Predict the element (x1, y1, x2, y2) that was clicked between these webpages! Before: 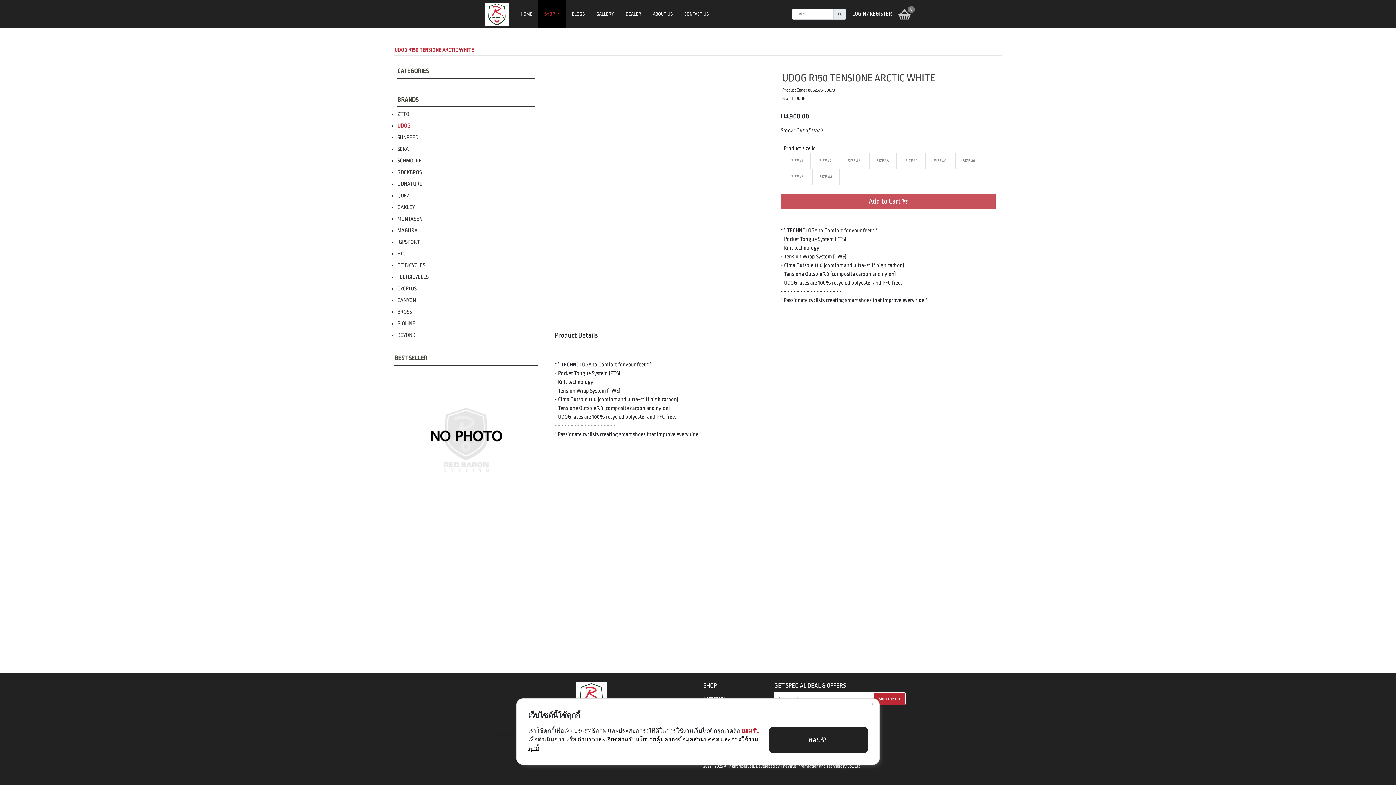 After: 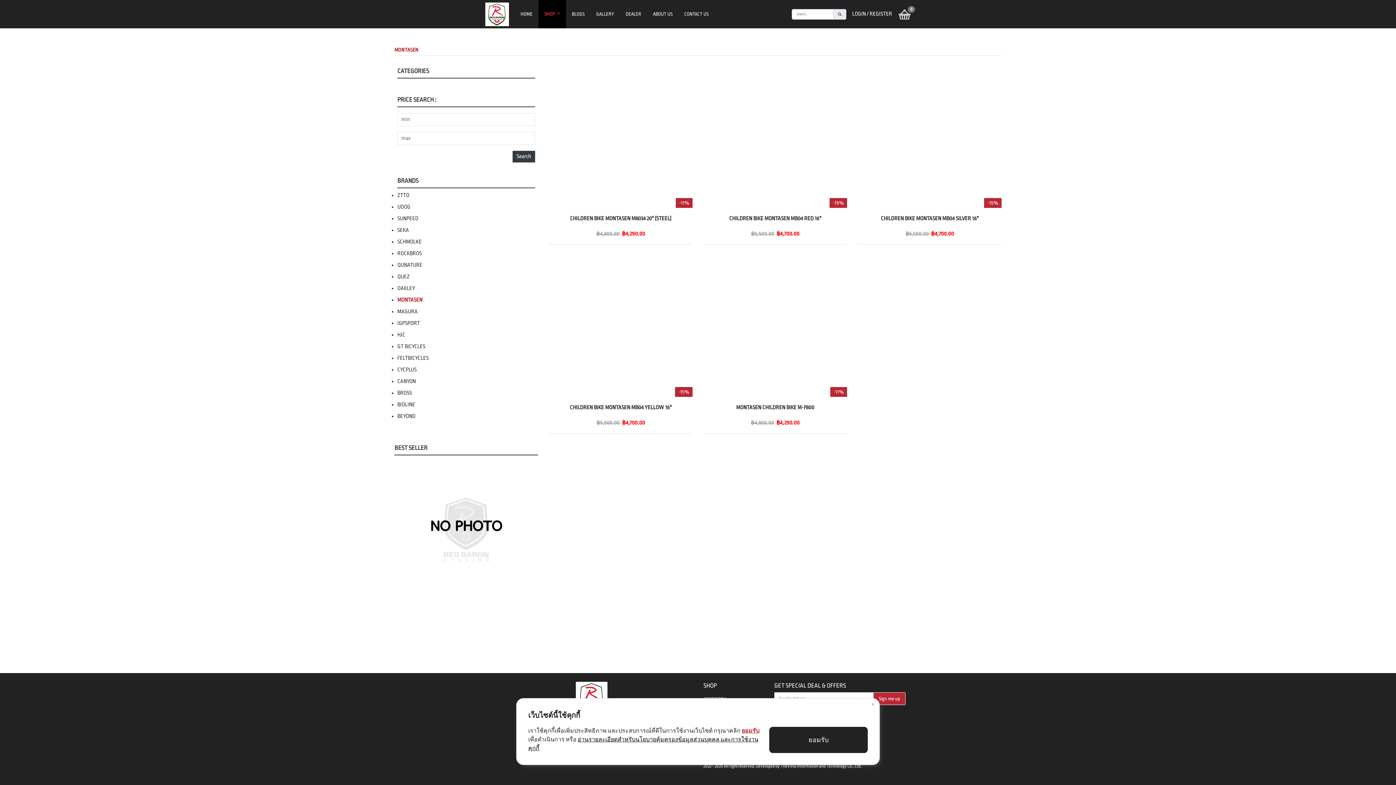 Action: label: MONTASEN bbox: (397, 216, 422, 222)